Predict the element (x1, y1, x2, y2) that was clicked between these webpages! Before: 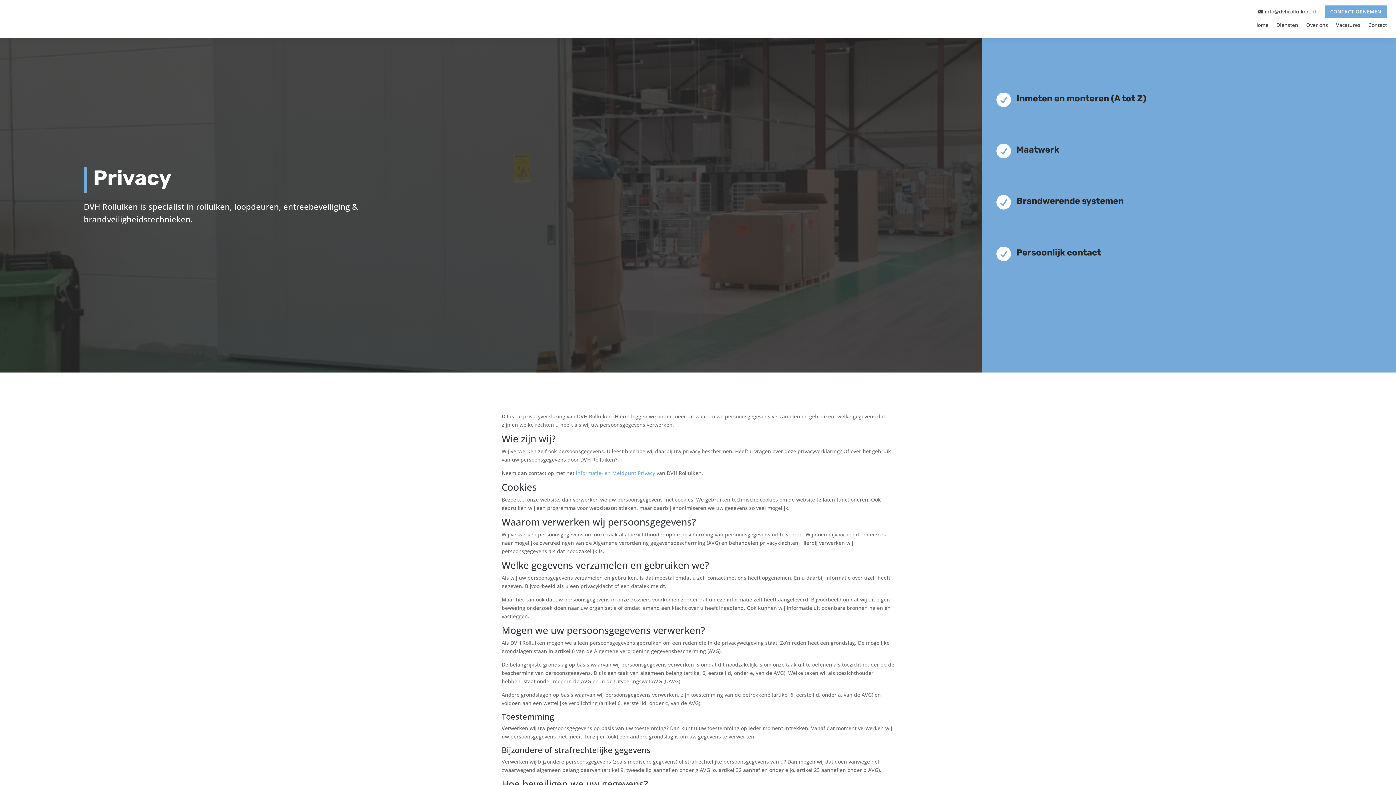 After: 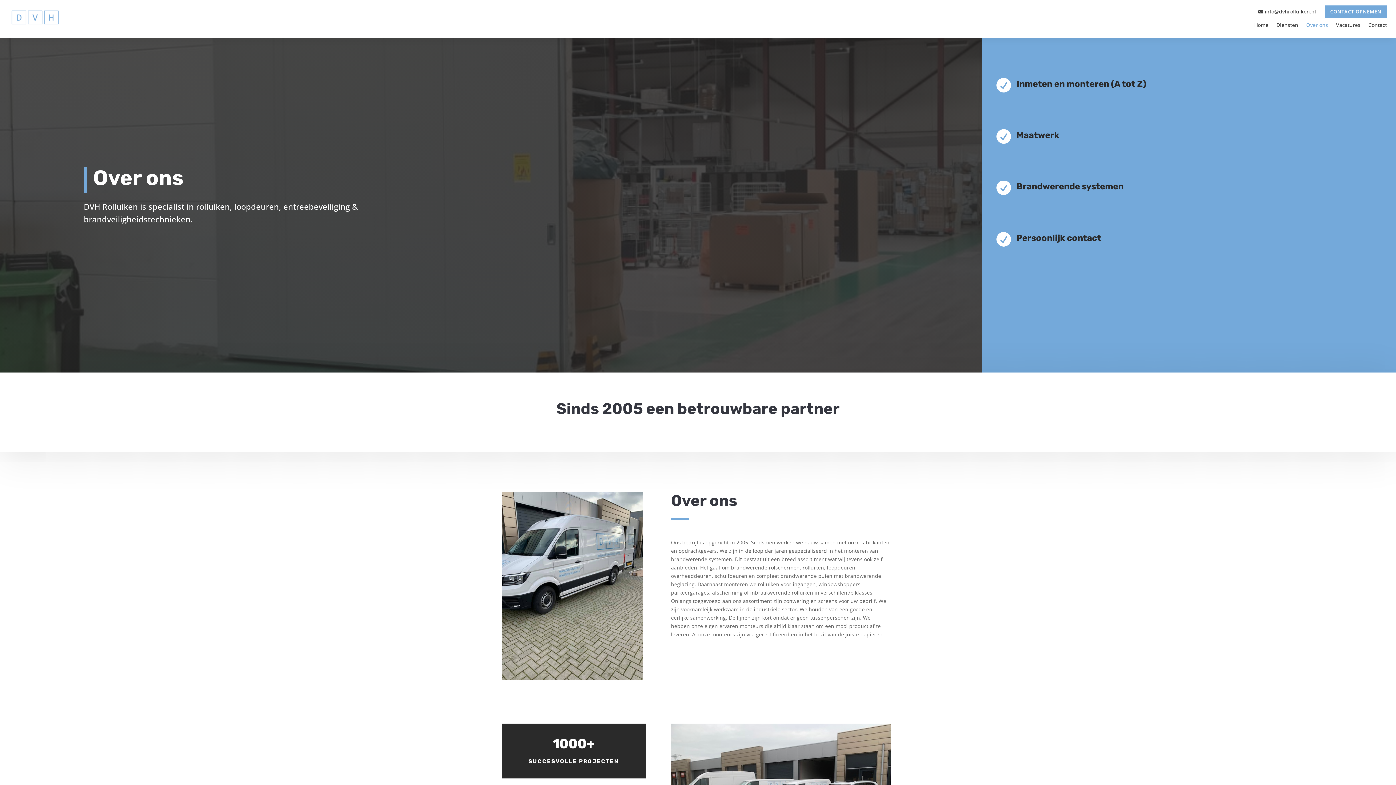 Action: label: Over ons bbox: (1306, 22, 1328, 30)